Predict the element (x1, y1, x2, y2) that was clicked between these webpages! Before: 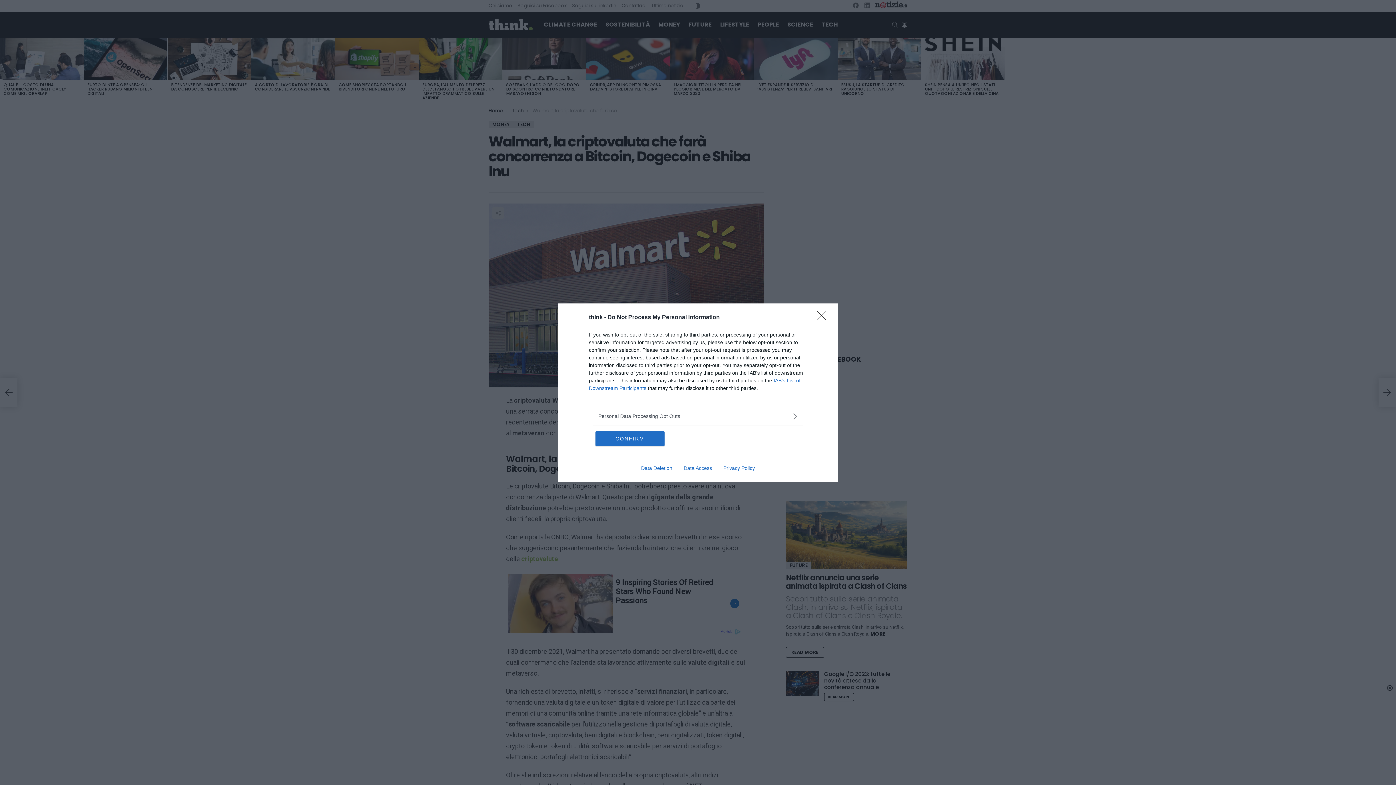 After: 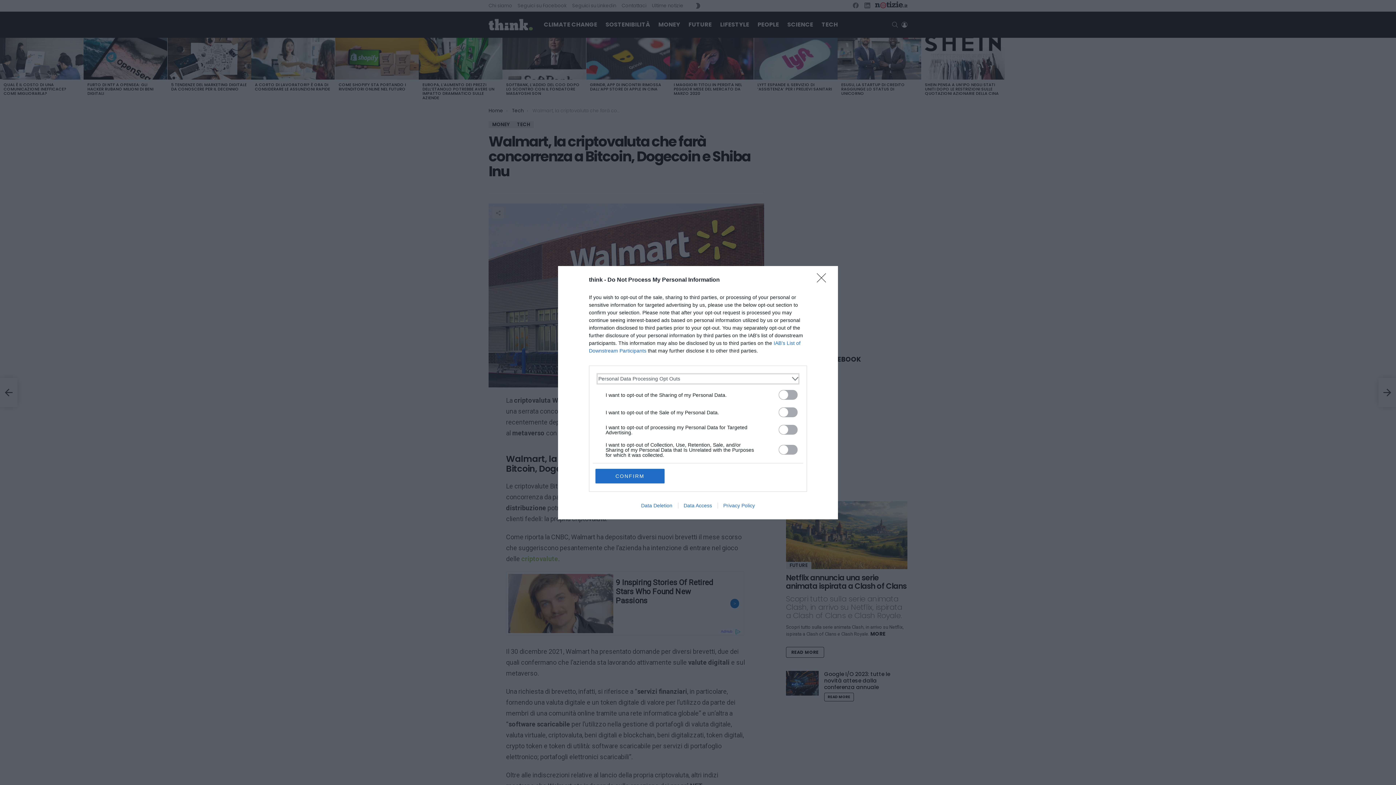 Action: label: Opt-Outs bbox: (598, 412, 797, 420)